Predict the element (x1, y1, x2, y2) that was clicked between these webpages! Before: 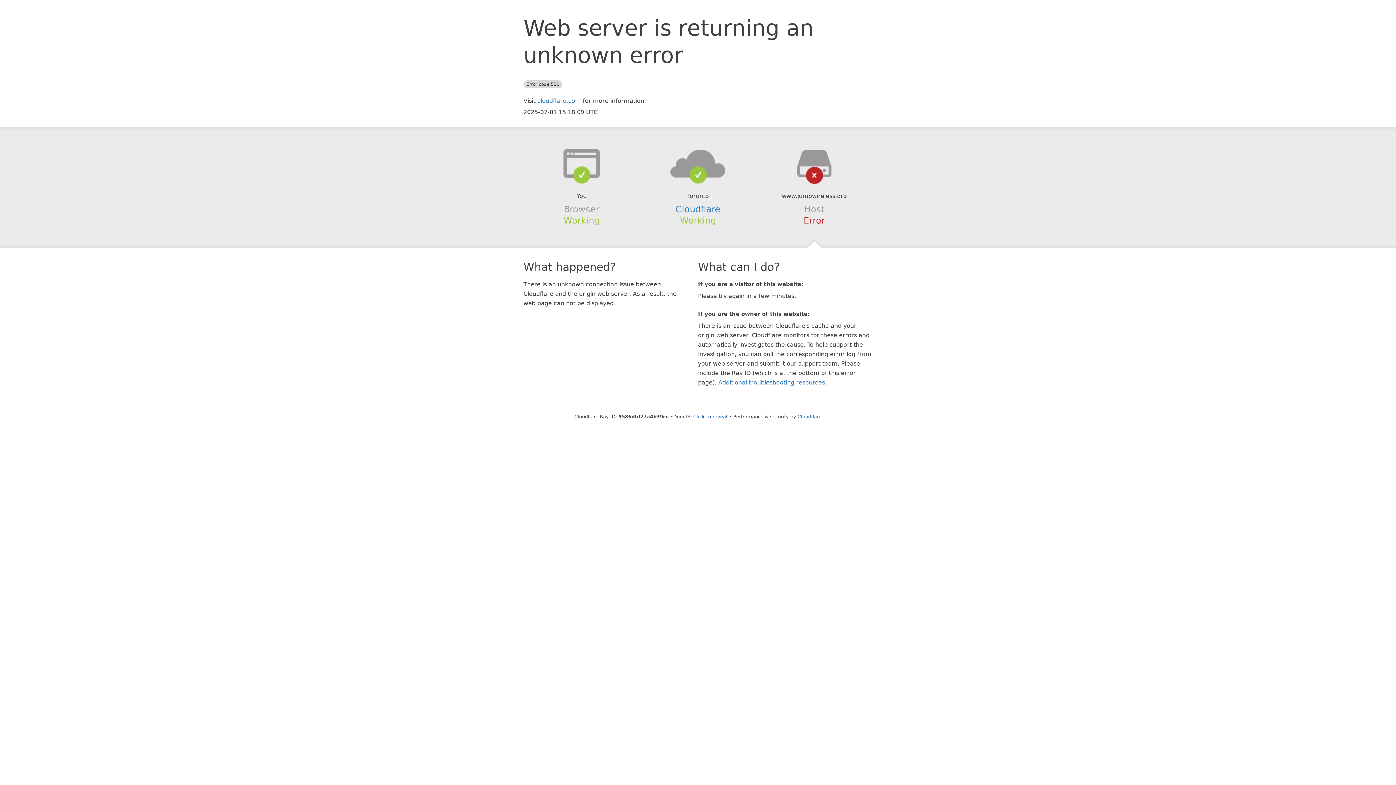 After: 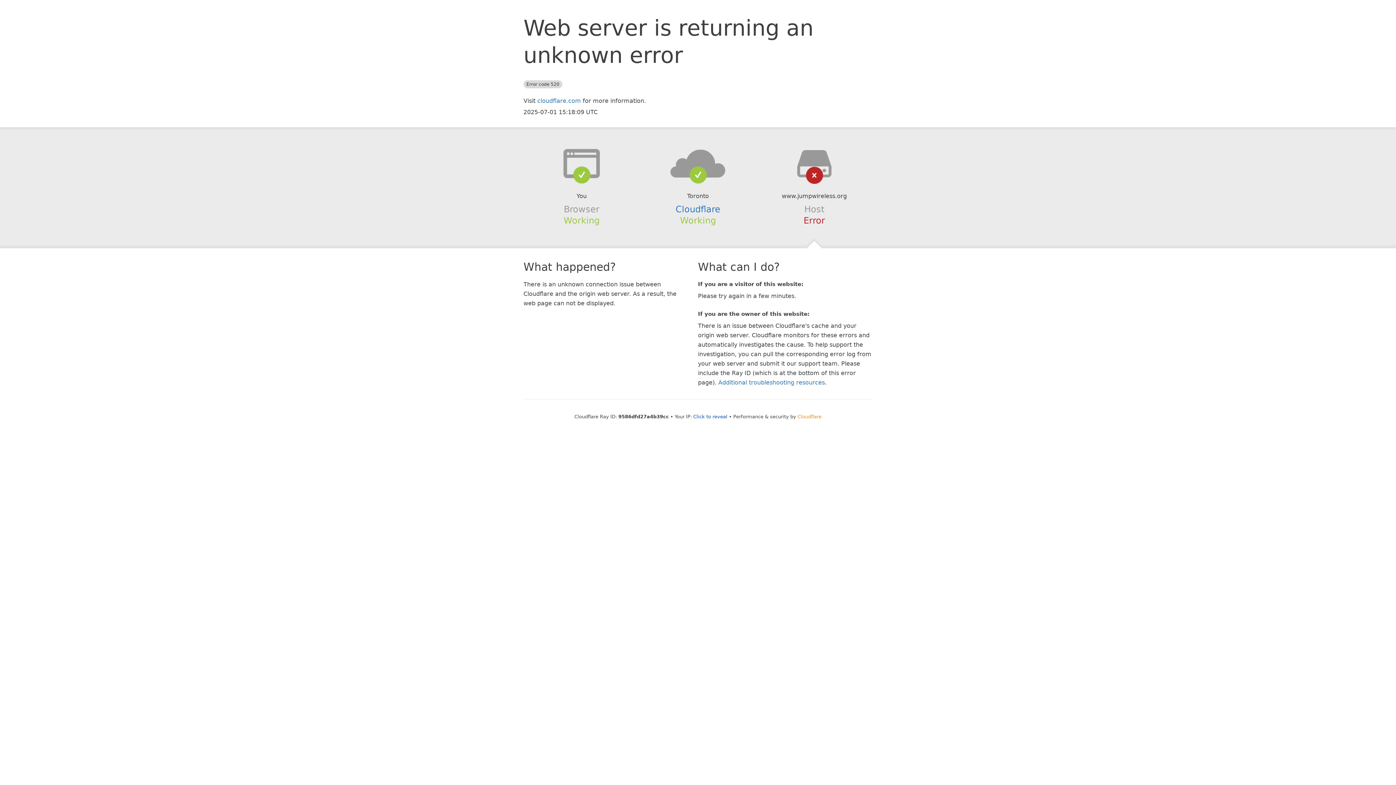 Action: label: Cloudflare bbox: (797, 414, 821, 419)